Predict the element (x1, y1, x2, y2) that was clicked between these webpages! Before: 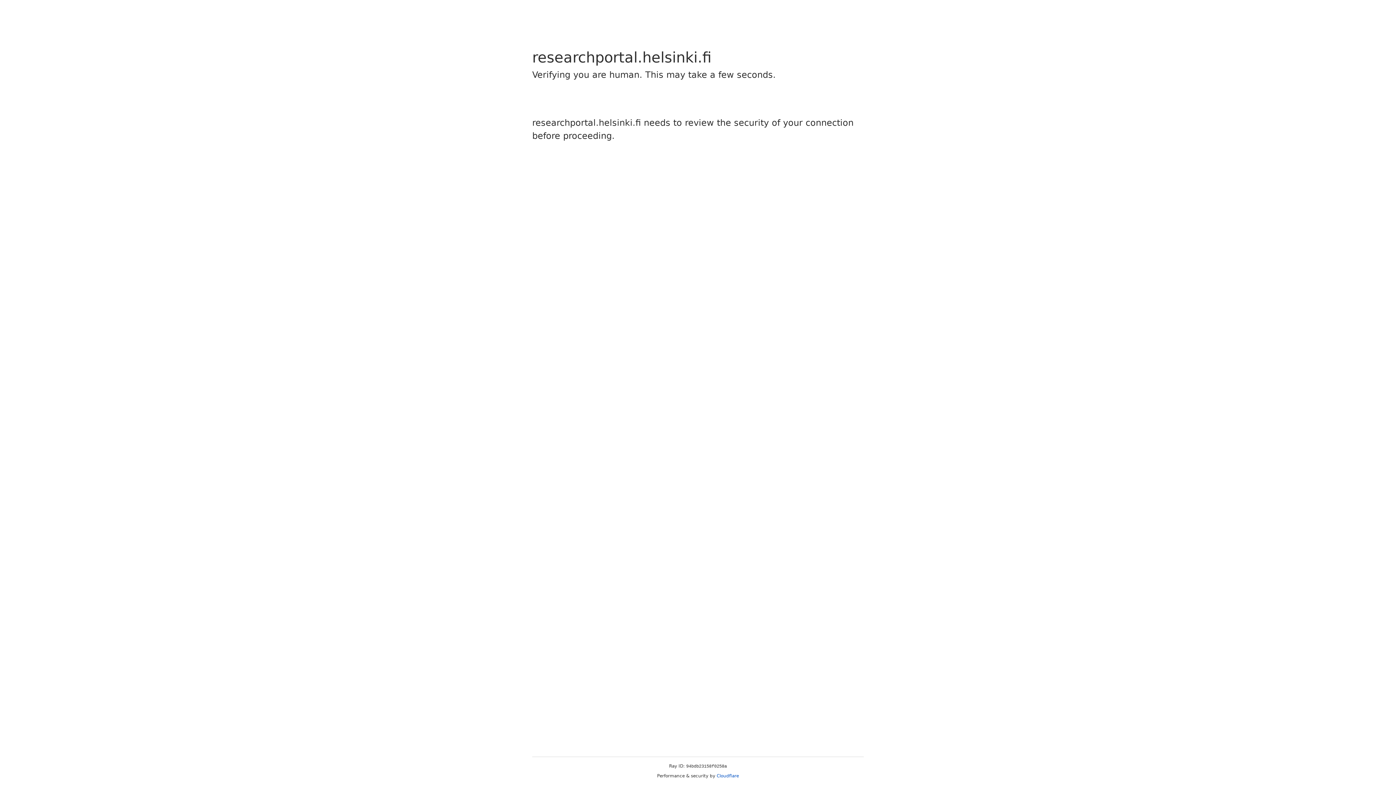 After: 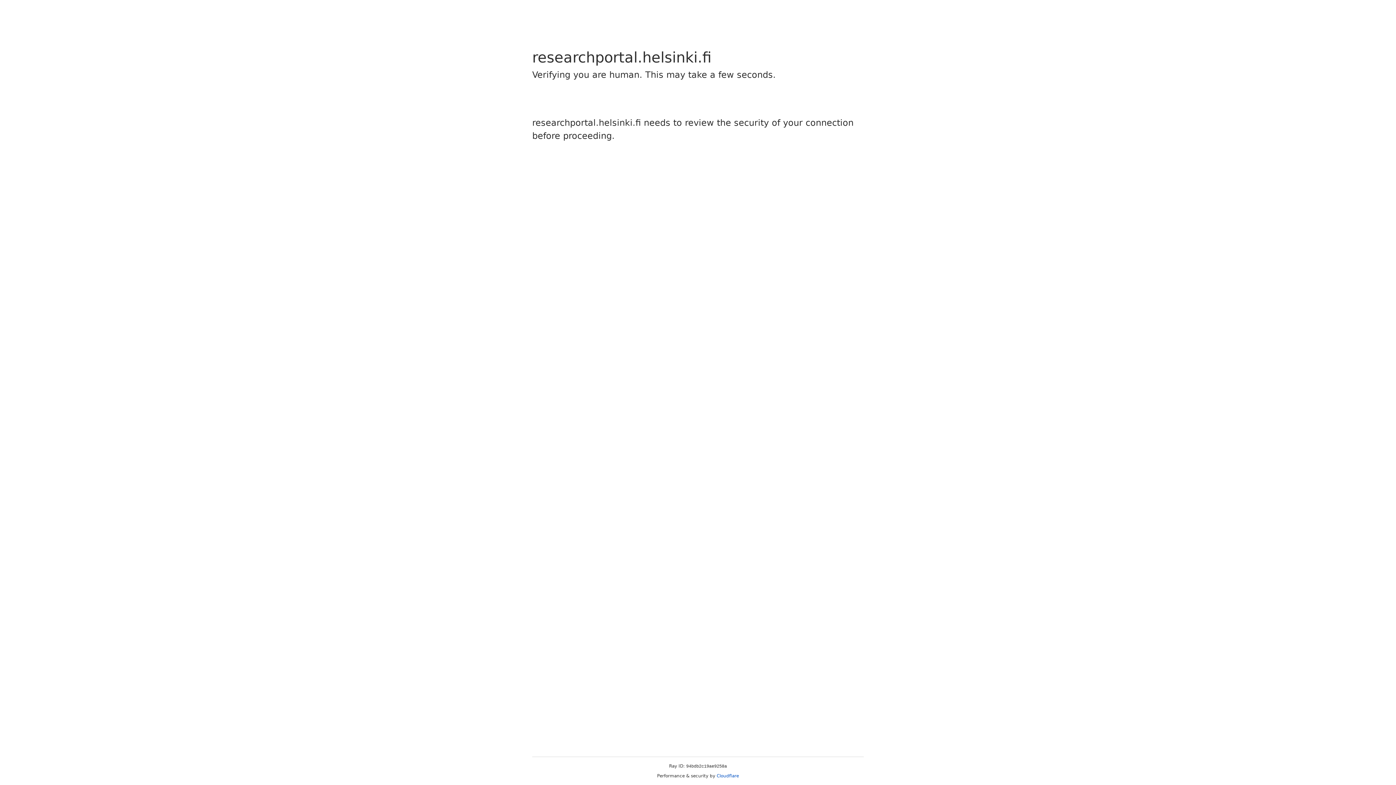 Action: label: Cloudflare bbox: (716, 773, 739, 778)